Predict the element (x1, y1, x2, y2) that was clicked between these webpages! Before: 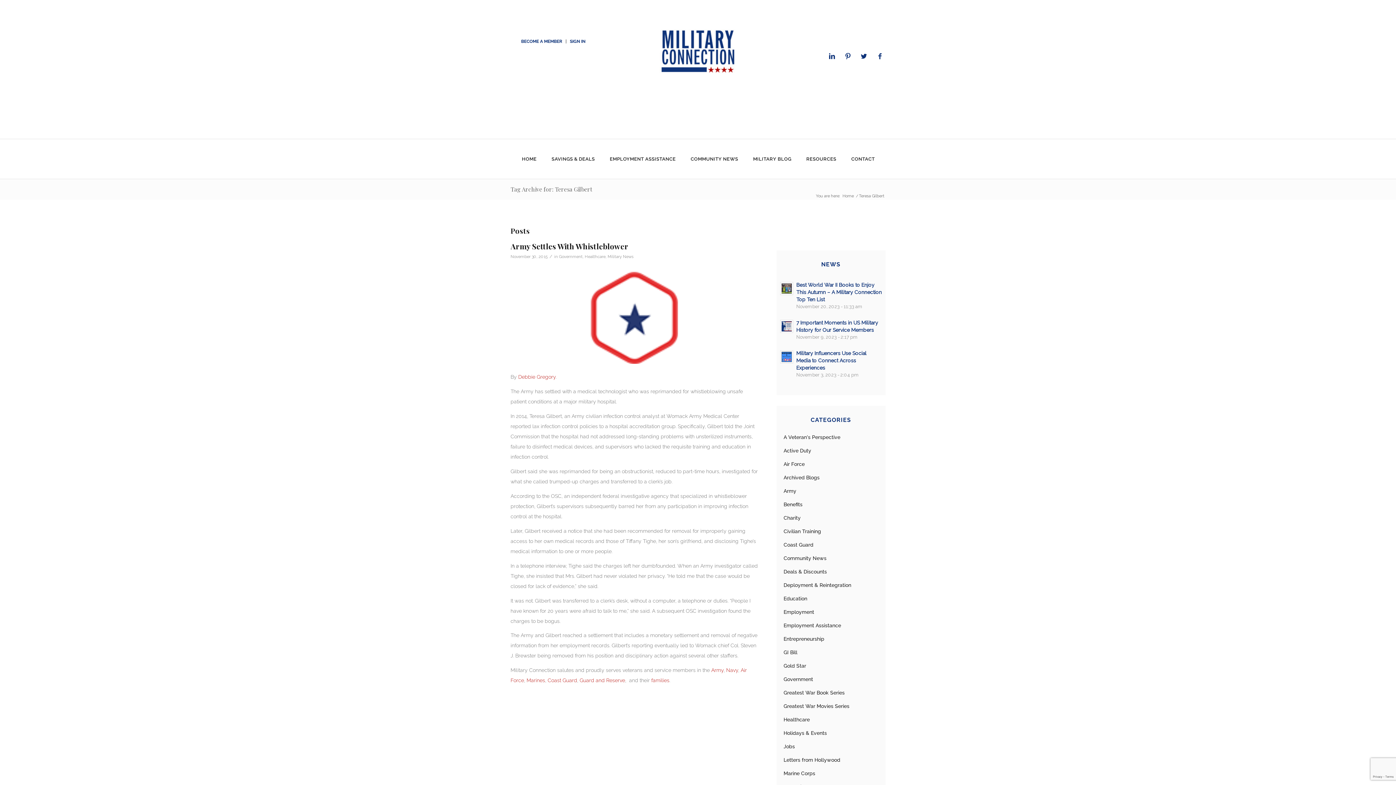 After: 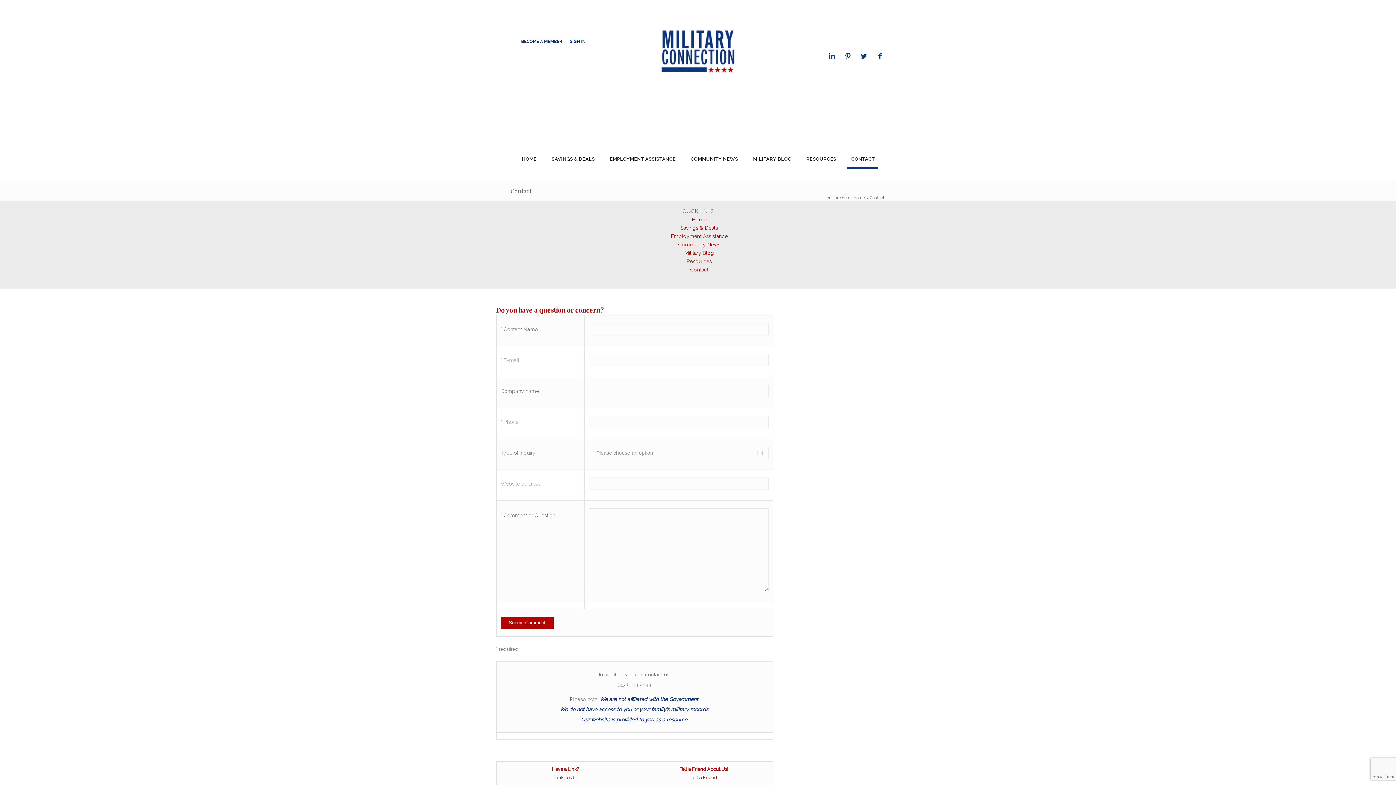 Action: bbox: (847, 156, 878, 161) label: CONTACT